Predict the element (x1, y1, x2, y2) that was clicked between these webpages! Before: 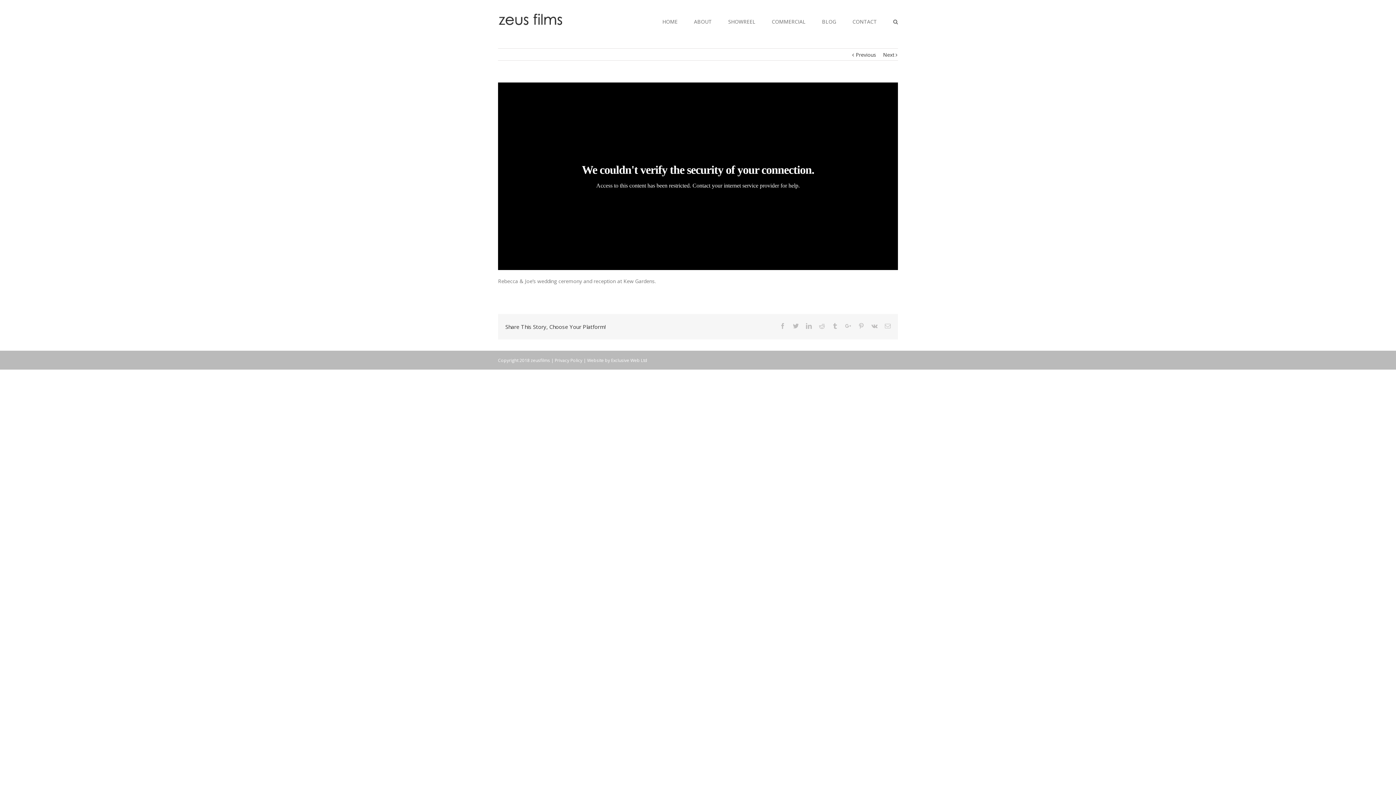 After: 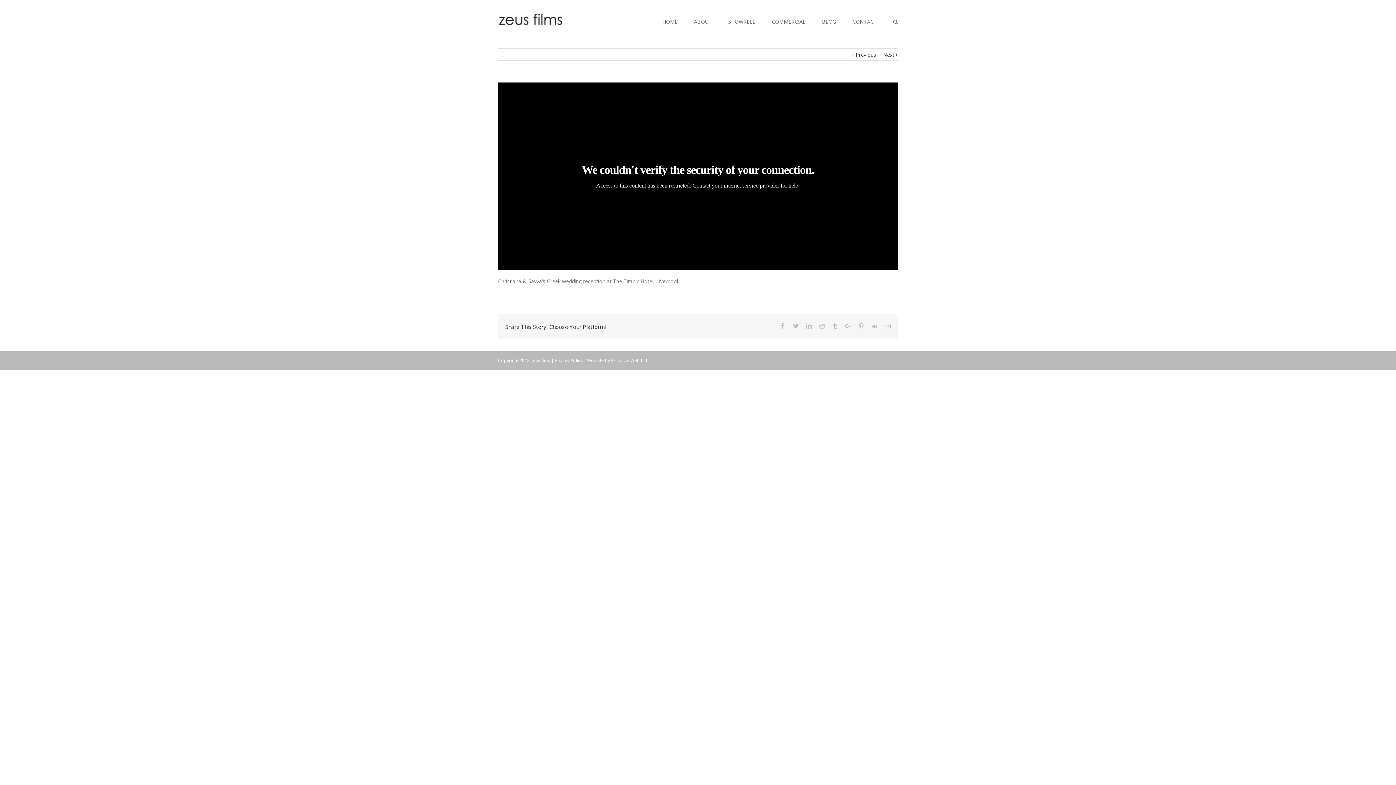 Action: label: Previous bbox: (856, 48, 876, 61)